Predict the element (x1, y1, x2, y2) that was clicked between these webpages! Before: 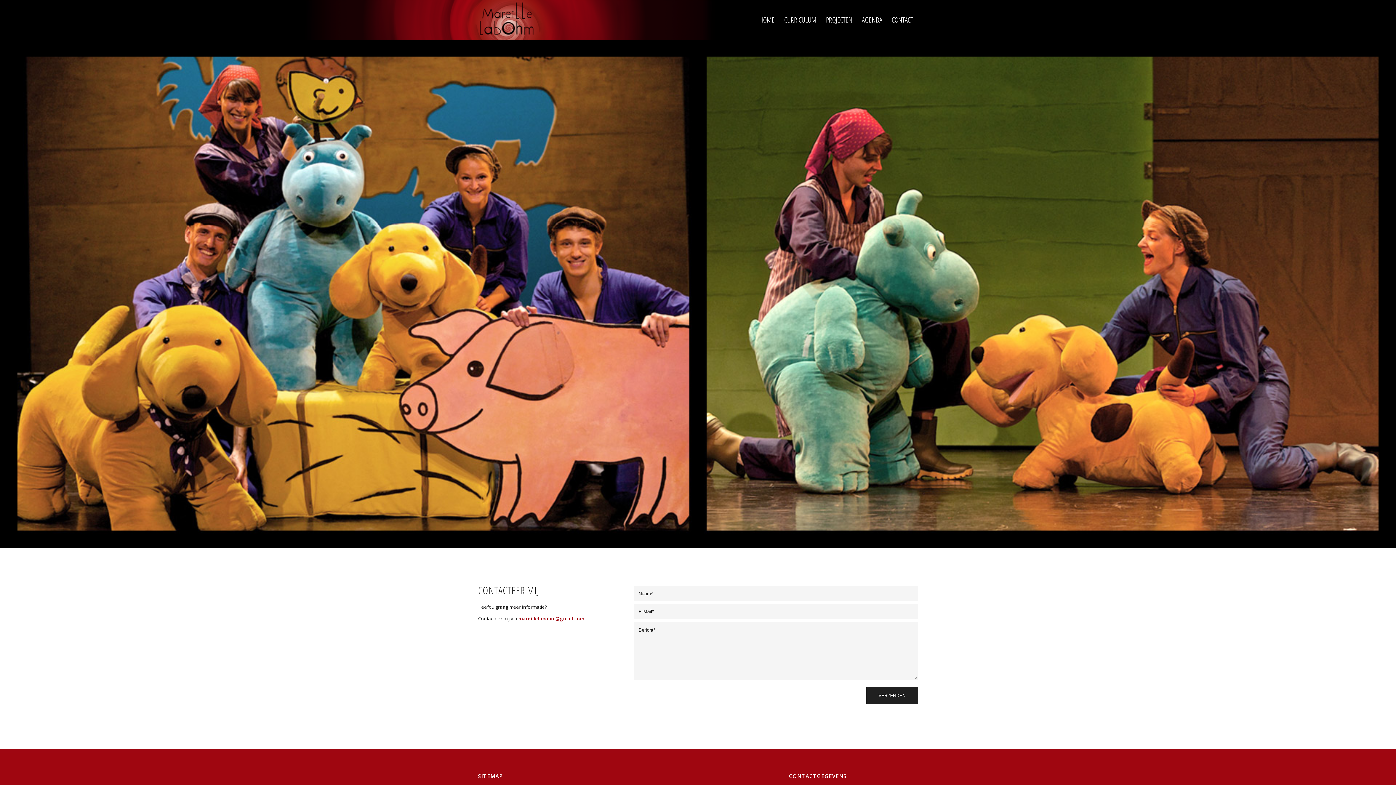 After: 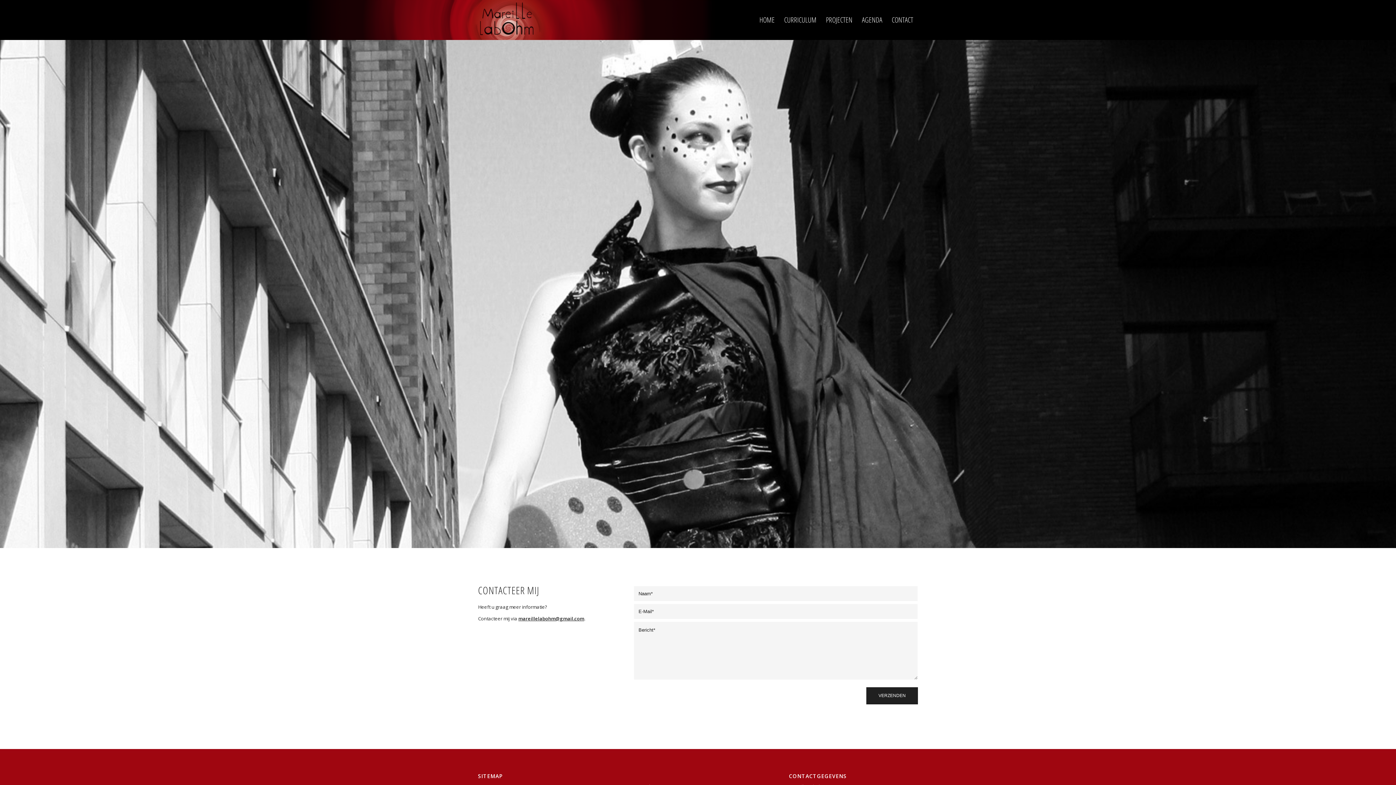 Action: label: mareillelabohm@gmail.com bbox: (518, 615, 584, 622)